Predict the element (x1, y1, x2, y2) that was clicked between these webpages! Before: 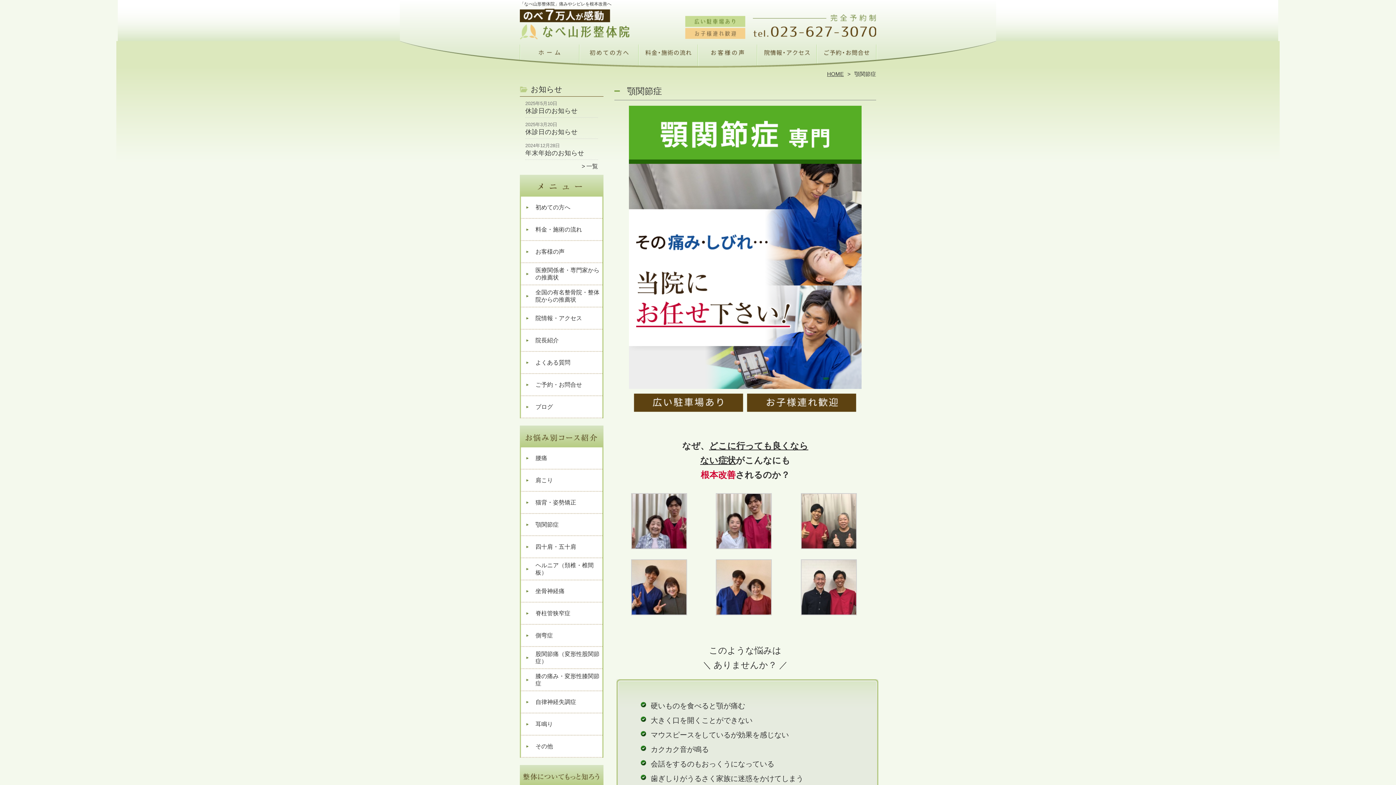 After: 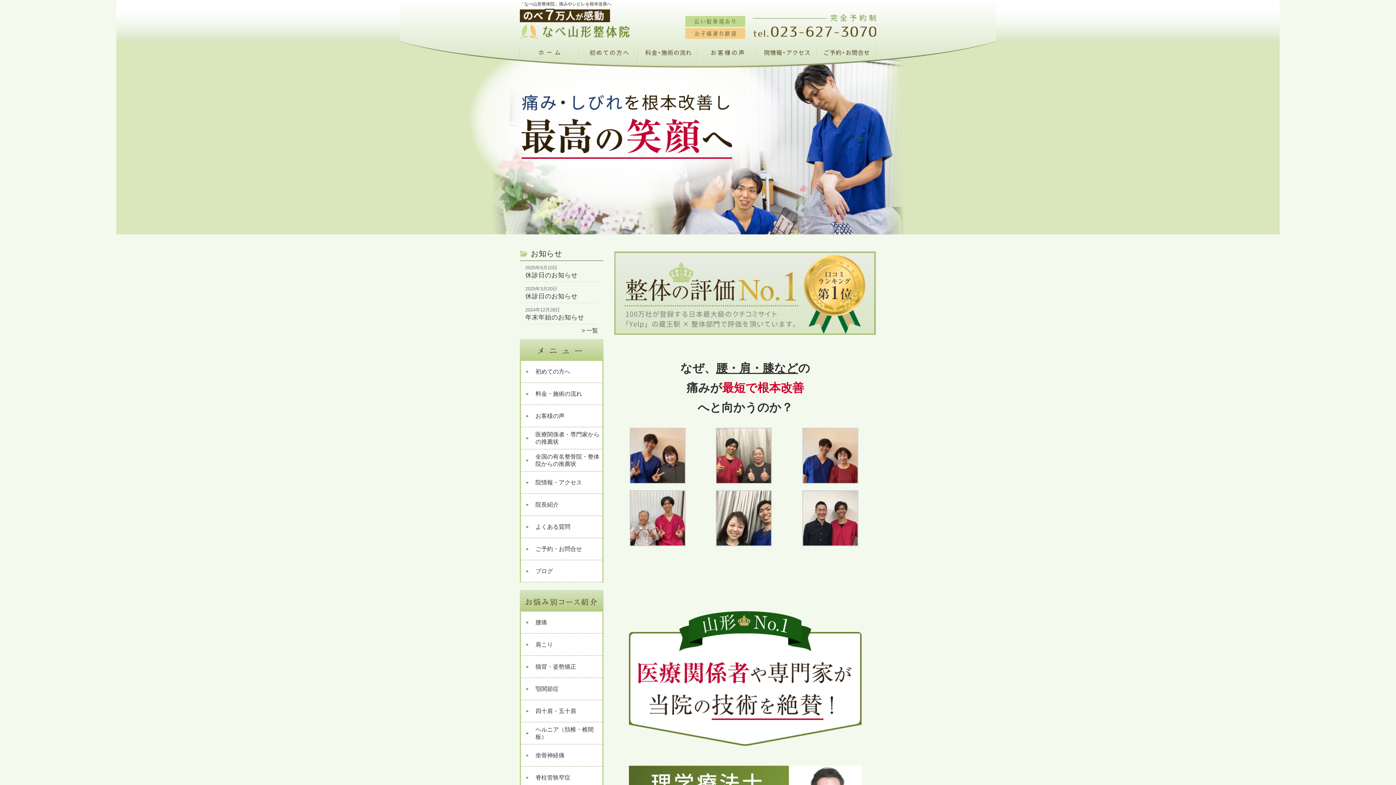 Action: bbox: (827, 70, 844, 77) label: HOME